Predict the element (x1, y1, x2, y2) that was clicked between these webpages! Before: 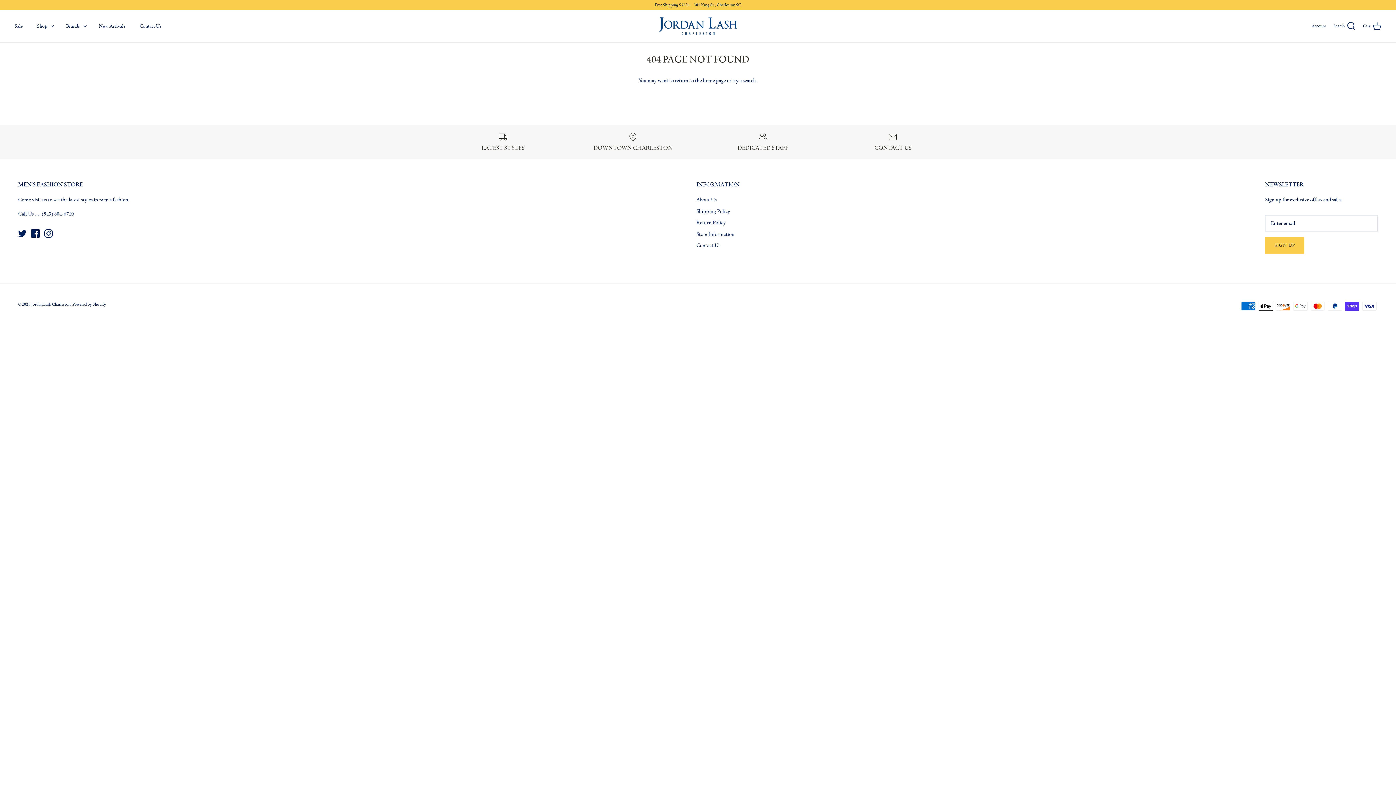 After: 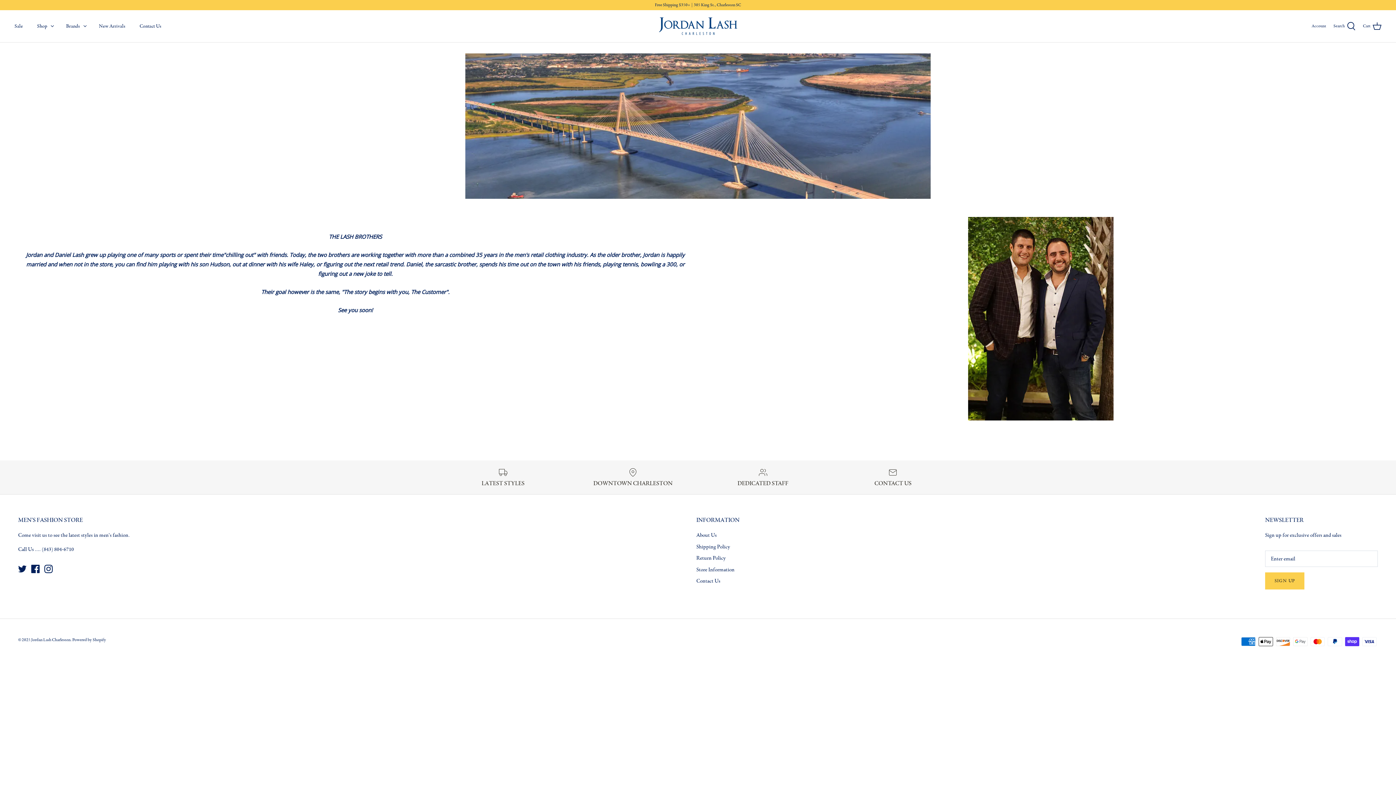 Action: bbox: (703, 132, 822, 151) label: DEDICATED STAFF